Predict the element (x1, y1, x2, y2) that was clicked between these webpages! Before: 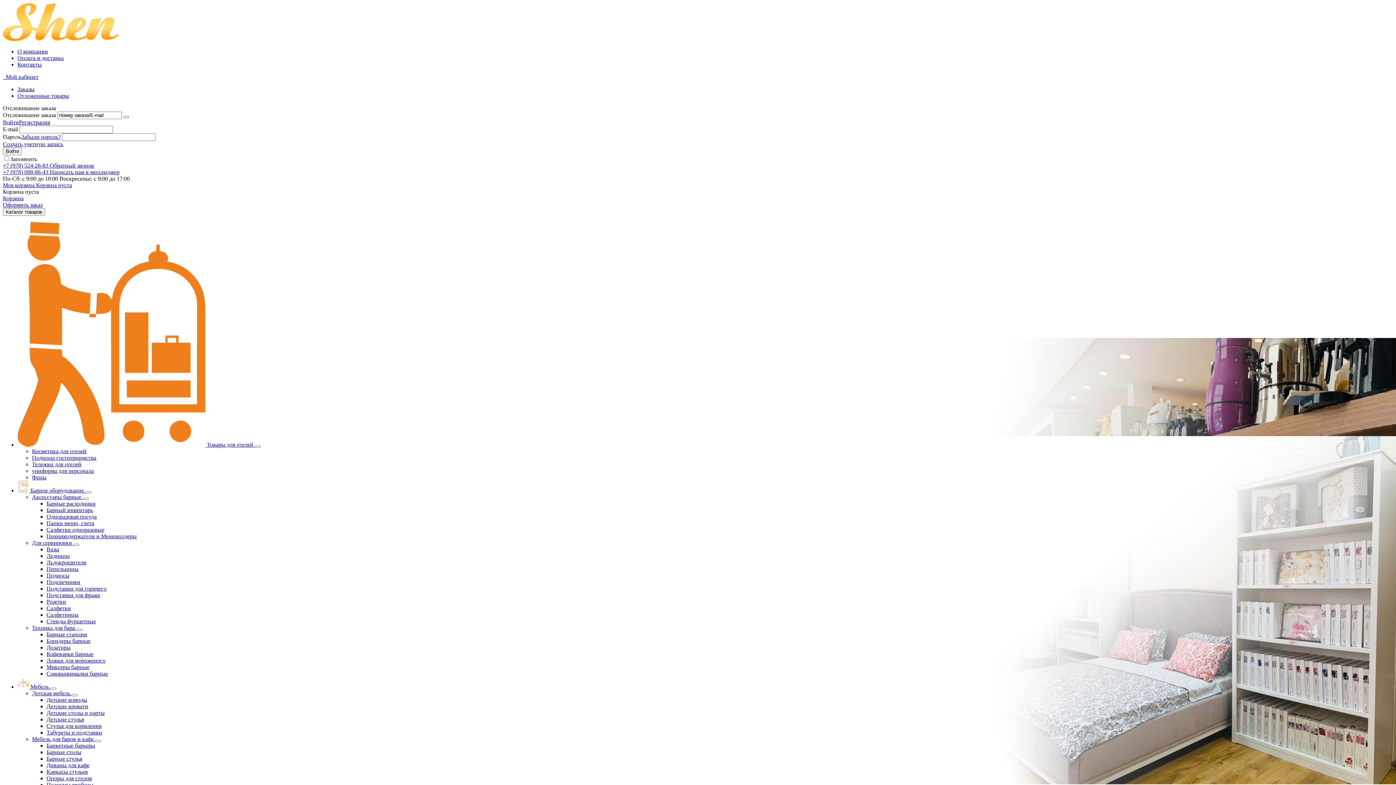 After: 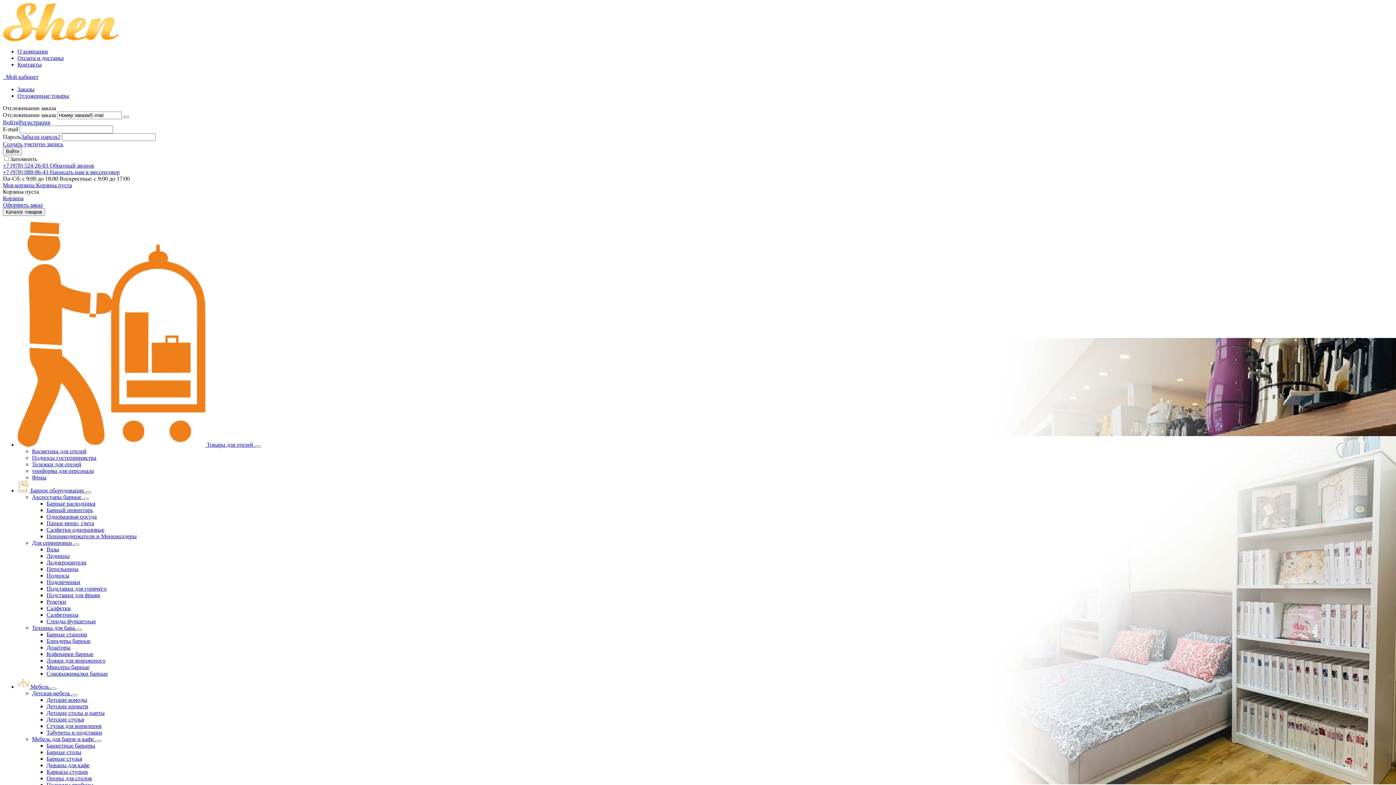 Action: label: Техника для бара  bbox: (32, 625, 76, 631)